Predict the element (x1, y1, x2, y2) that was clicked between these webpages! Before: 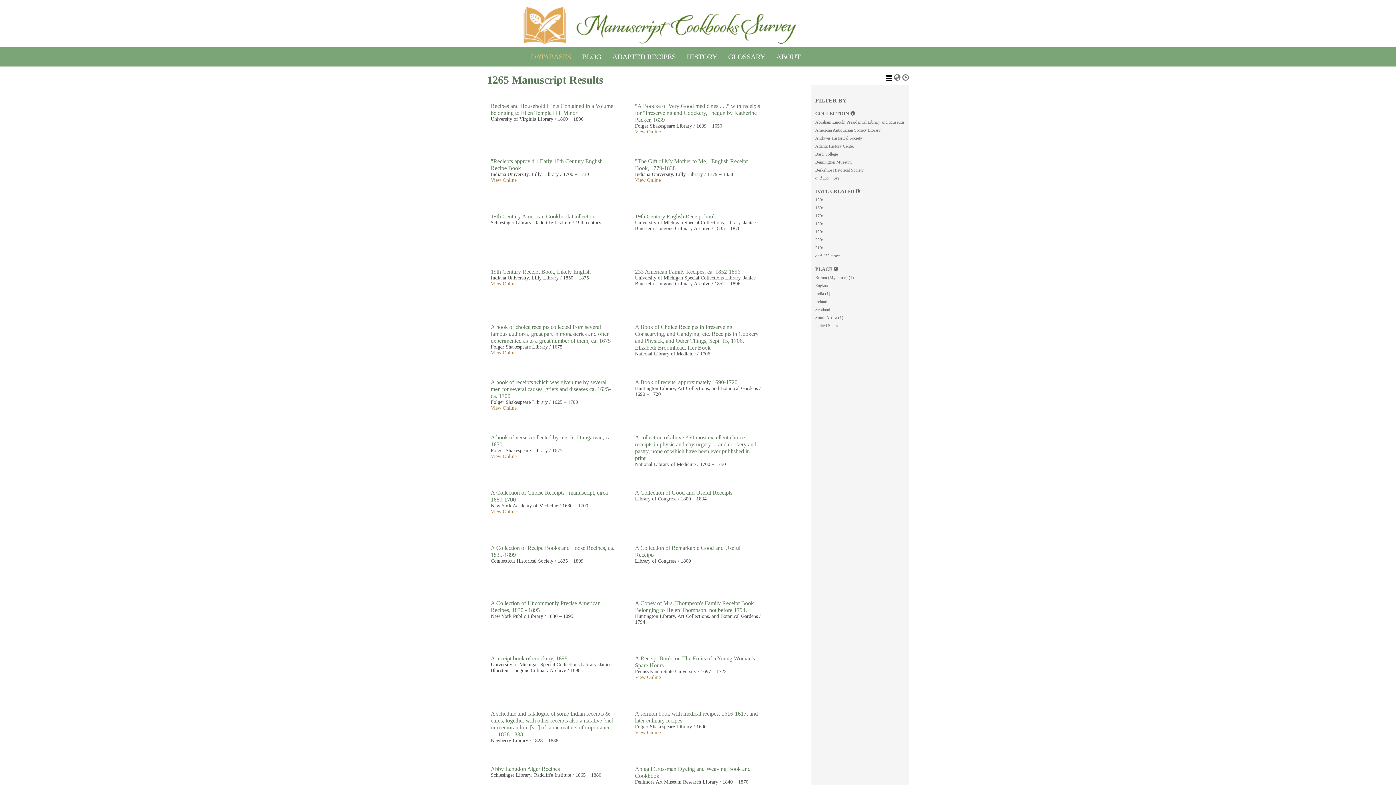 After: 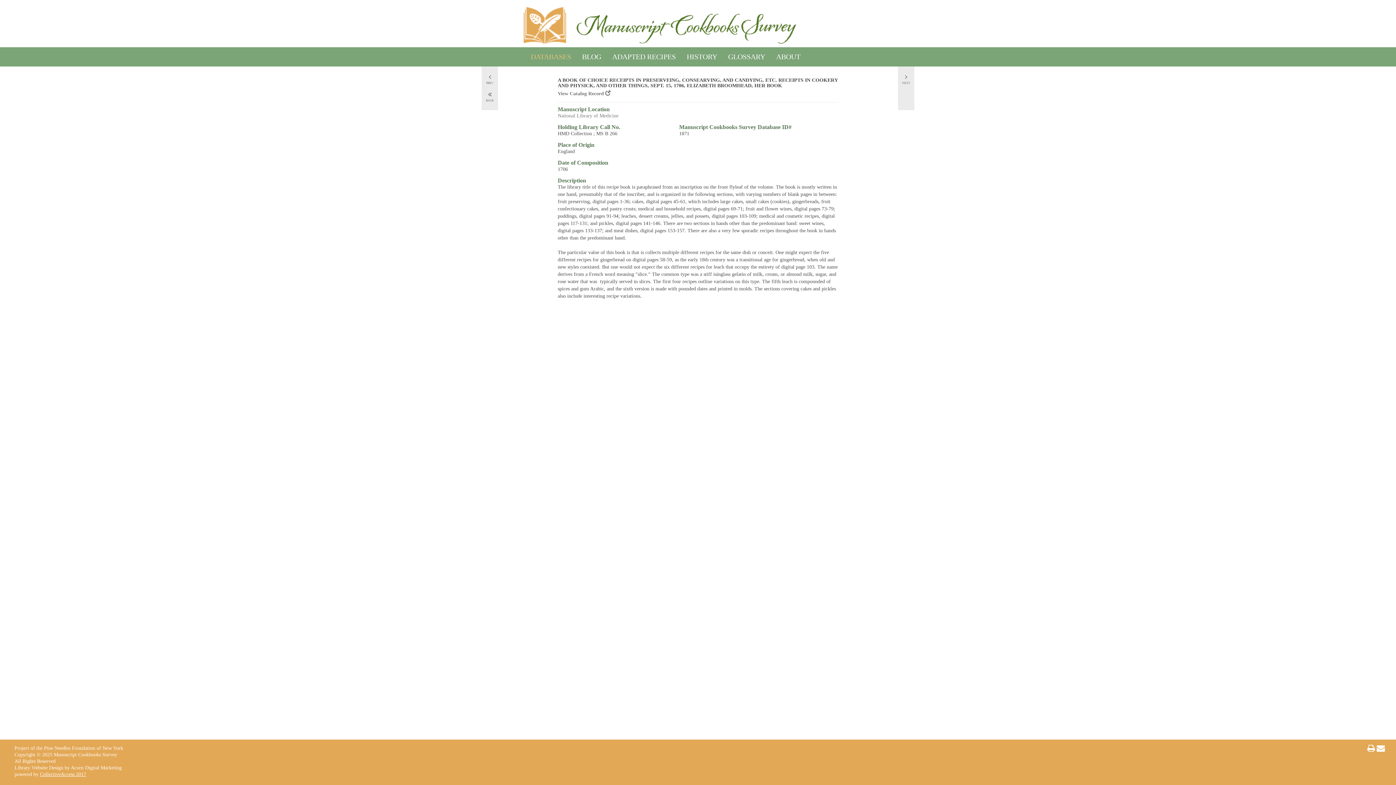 Action: bbox: (635, 324, 758, 351) label: A Book of Choice Receipts in Preserveing, Consearving, and Candying, etc. Receipts in Cookery and Physick, and Other Things, Sept. 15, 1706, Elizabeth Broomhead, Her Book